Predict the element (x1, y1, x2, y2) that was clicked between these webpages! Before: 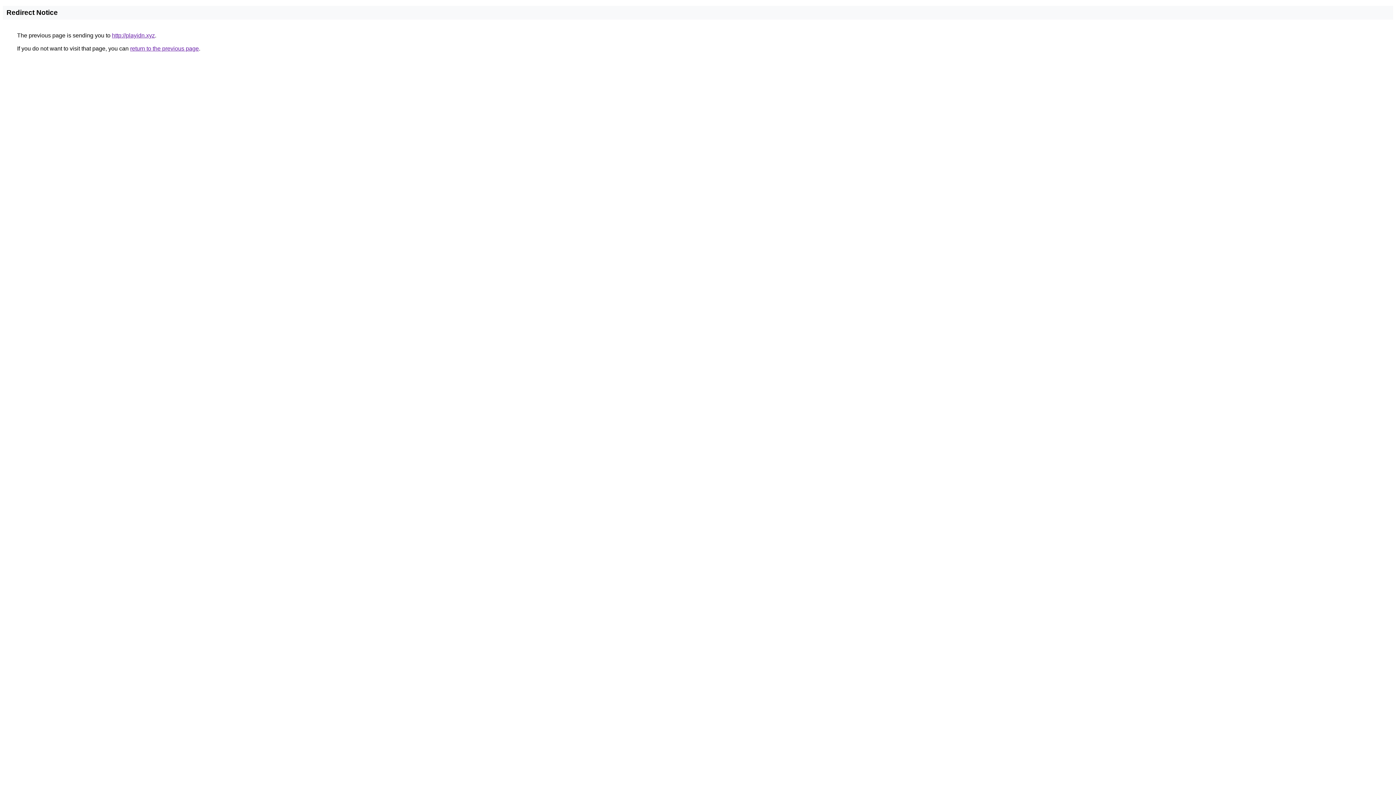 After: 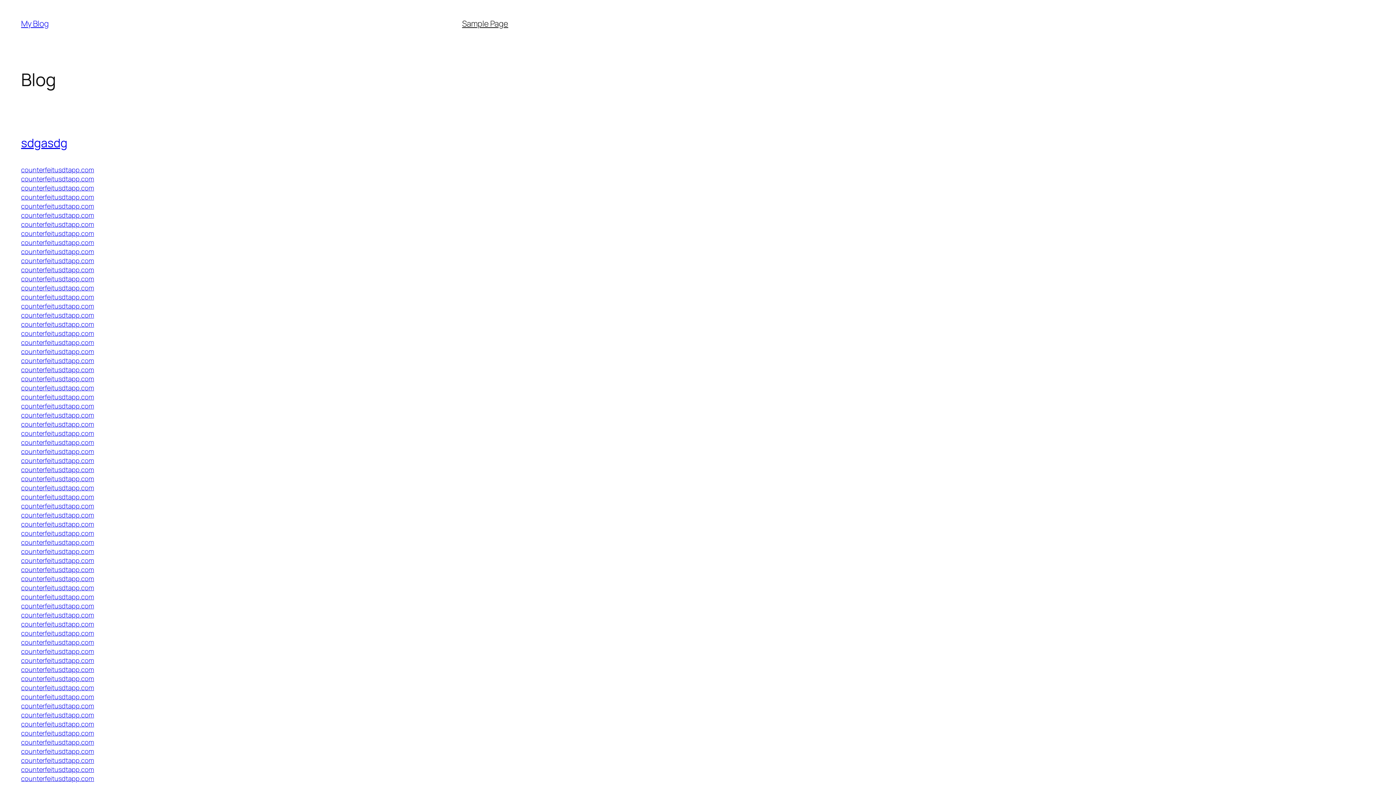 Action: bbox: (112, 32, 154, 38) label: http://playidn.xyz